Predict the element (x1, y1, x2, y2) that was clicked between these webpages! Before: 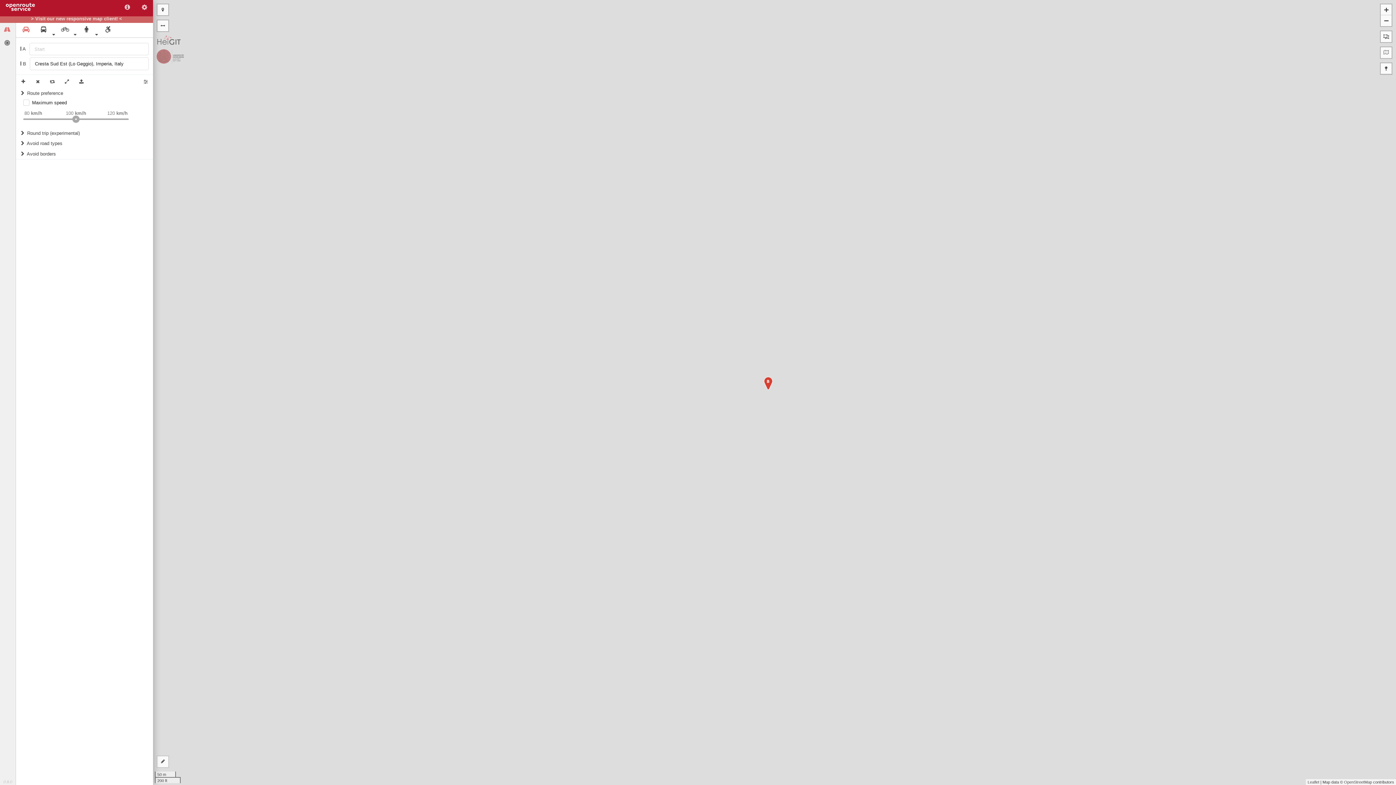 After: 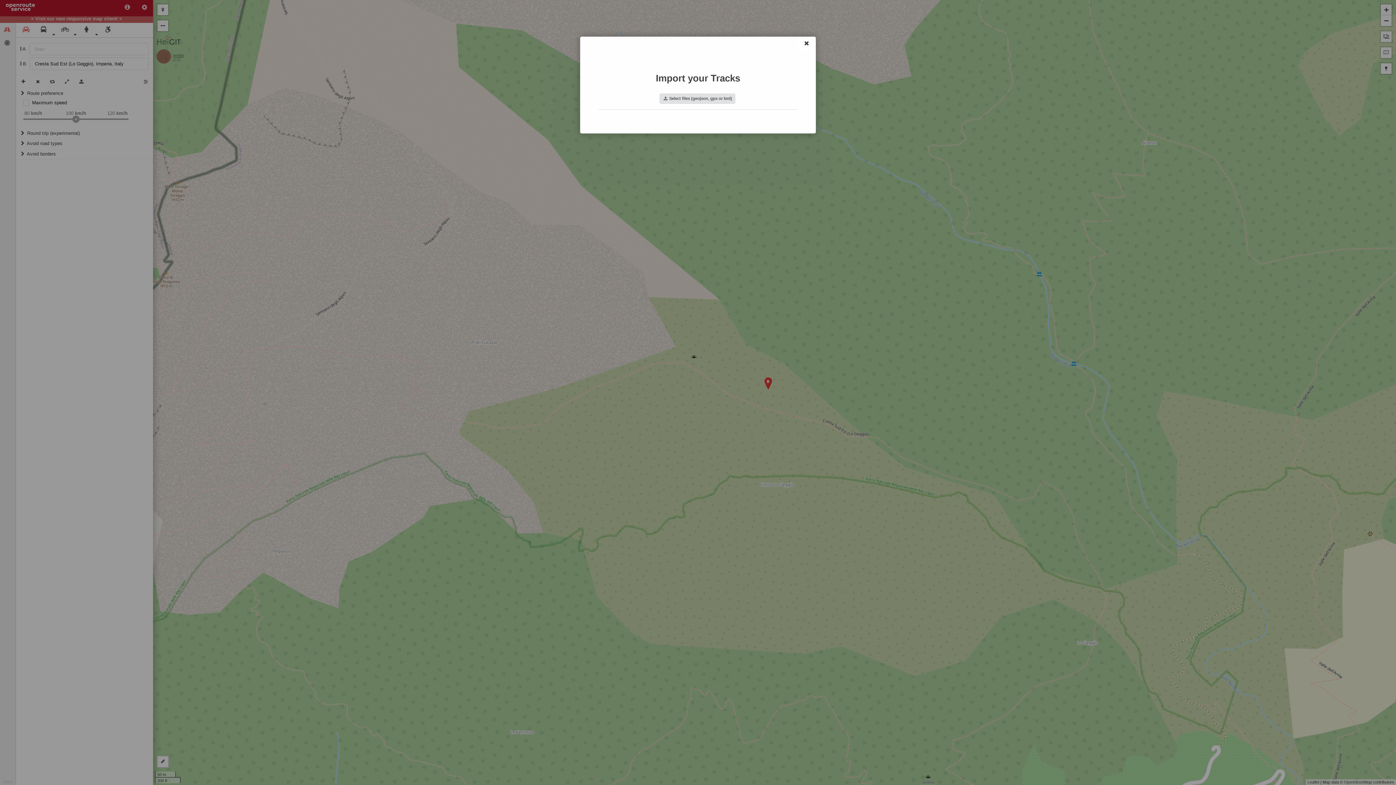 Action: bbox: (74, 75, 88, 88)